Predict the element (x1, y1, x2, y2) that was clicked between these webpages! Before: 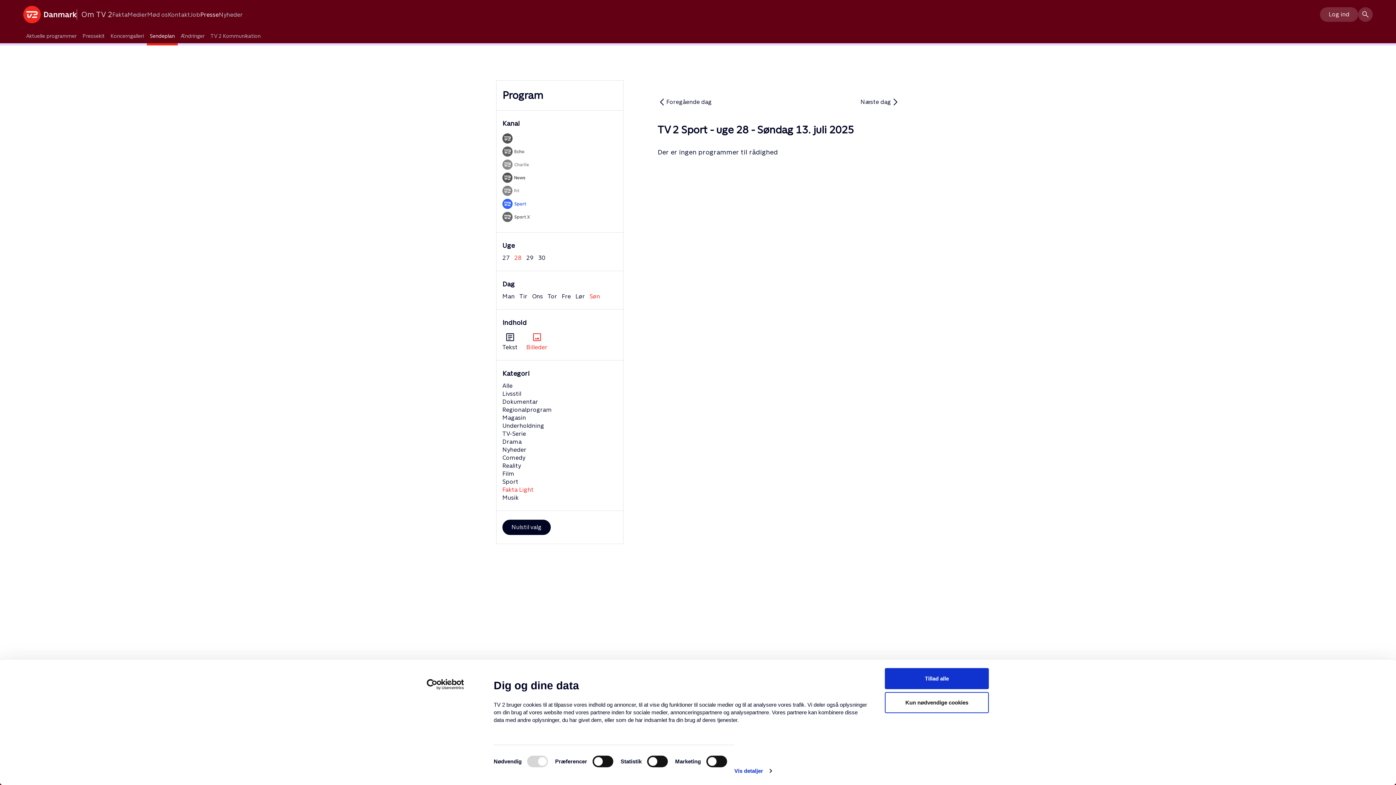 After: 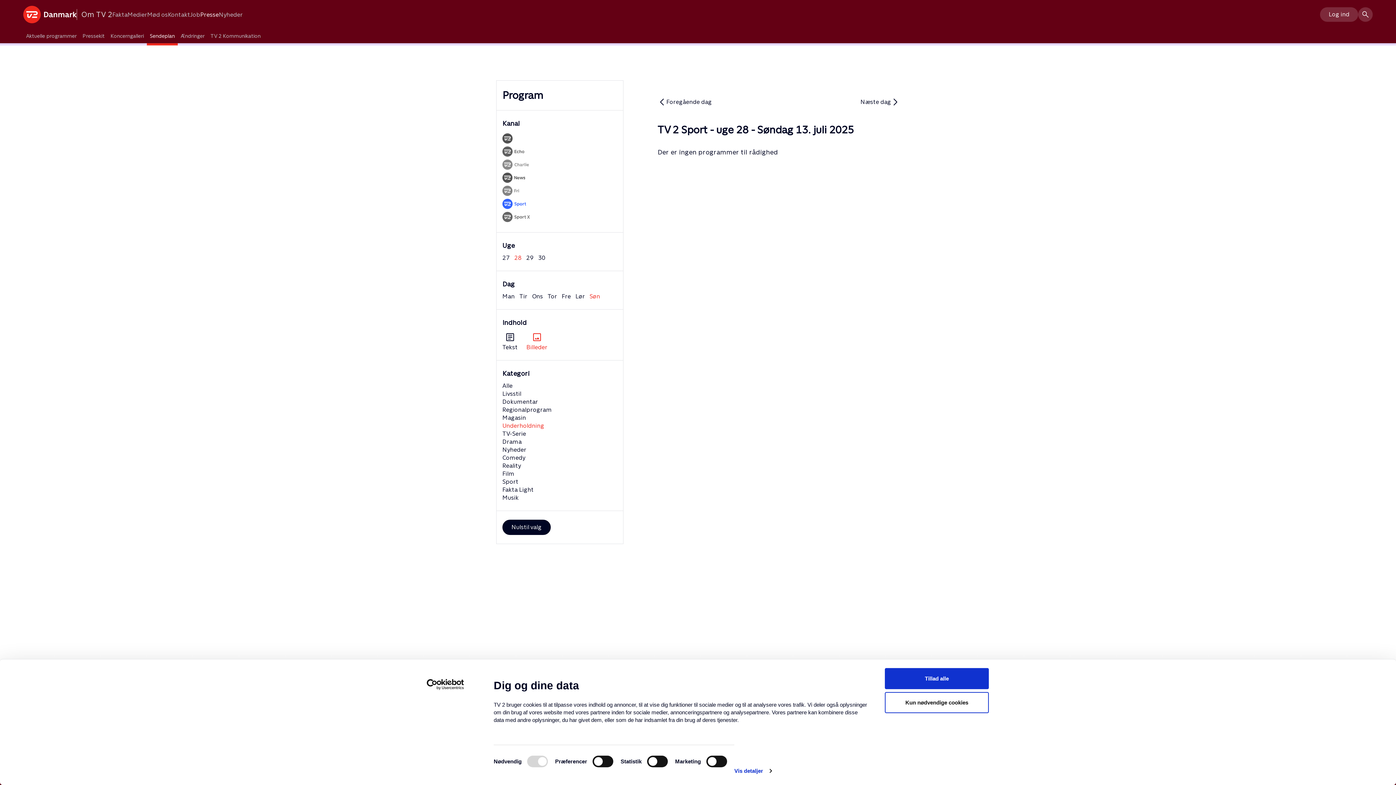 Action: bbox: (502, 422, 544, 429) label: Underholdning